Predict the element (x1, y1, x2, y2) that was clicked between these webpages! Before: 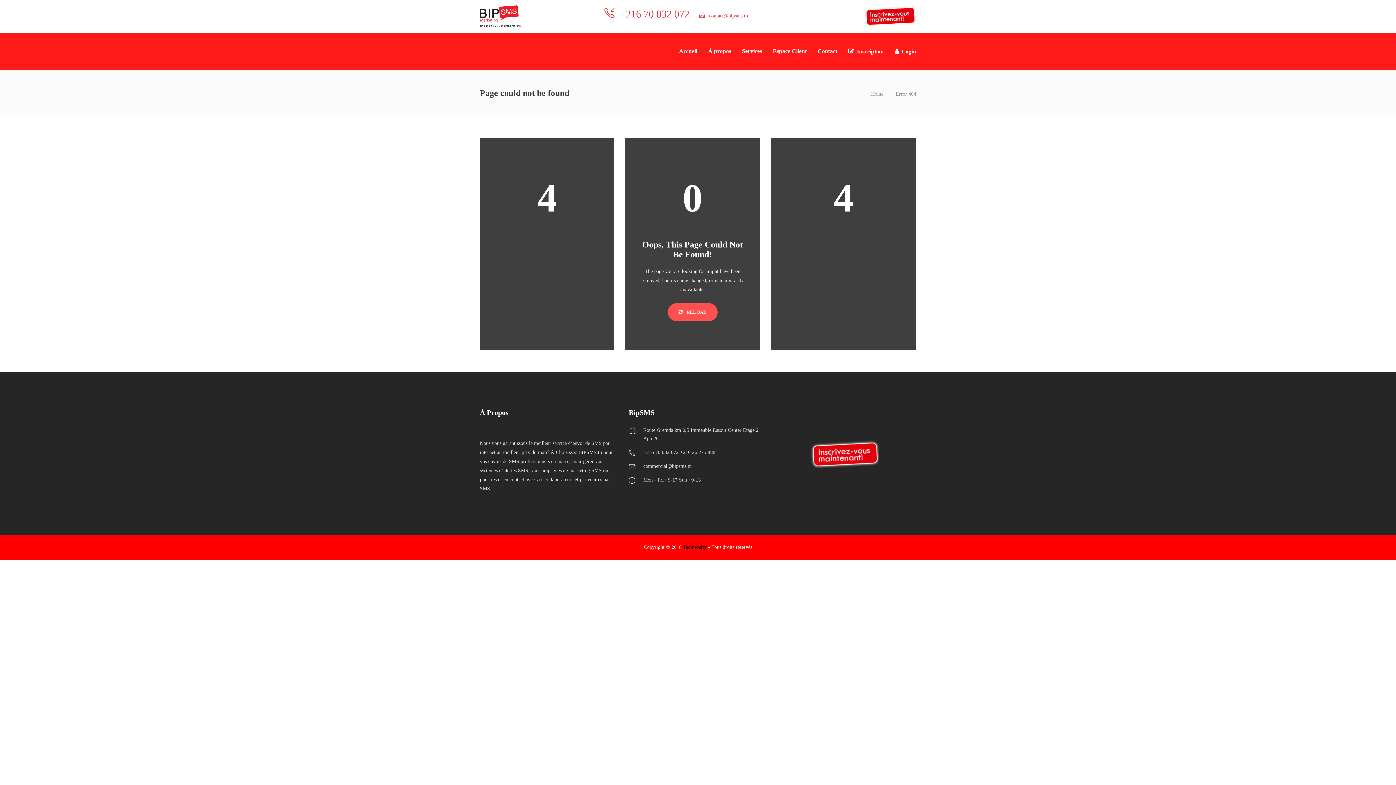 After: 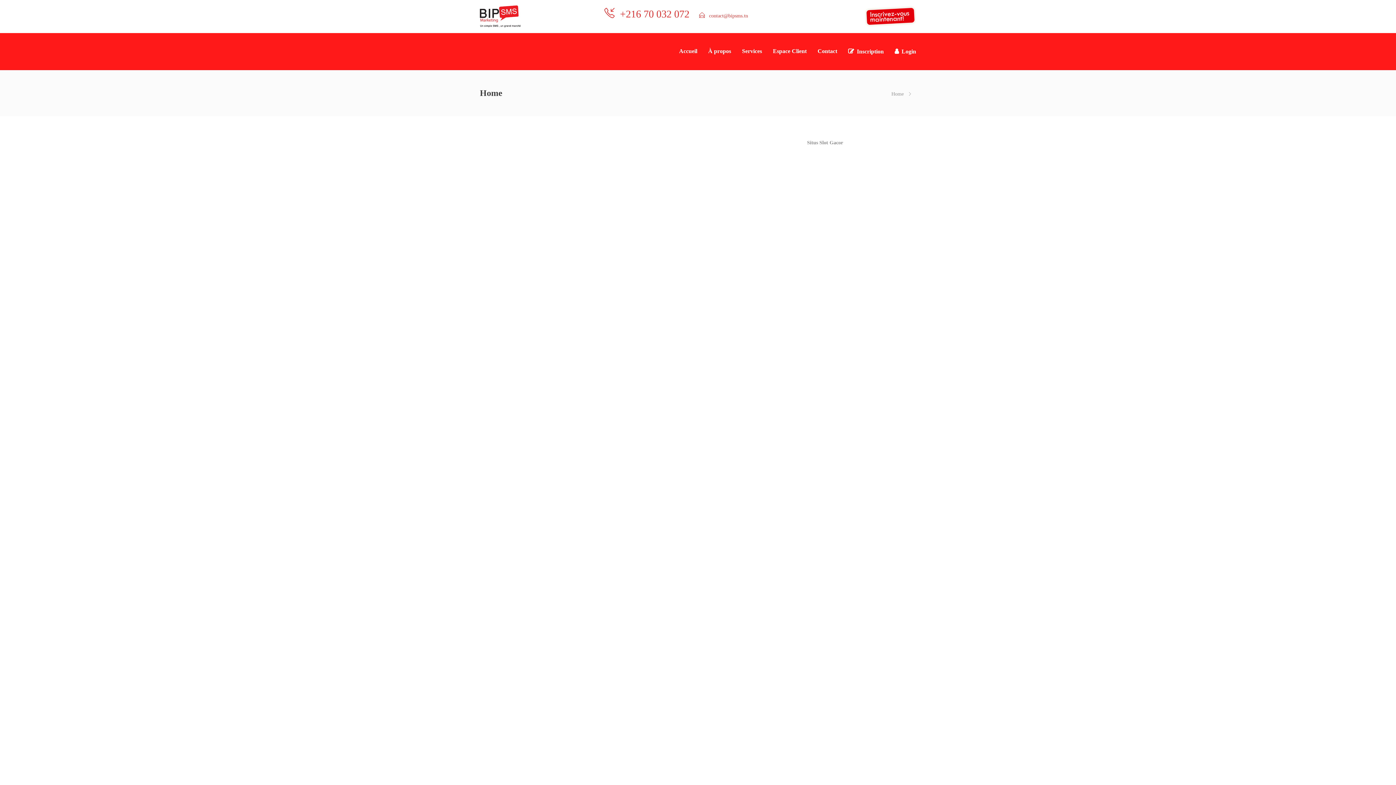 Action: bbox: (848, 33, 884, 69) label: Inscription